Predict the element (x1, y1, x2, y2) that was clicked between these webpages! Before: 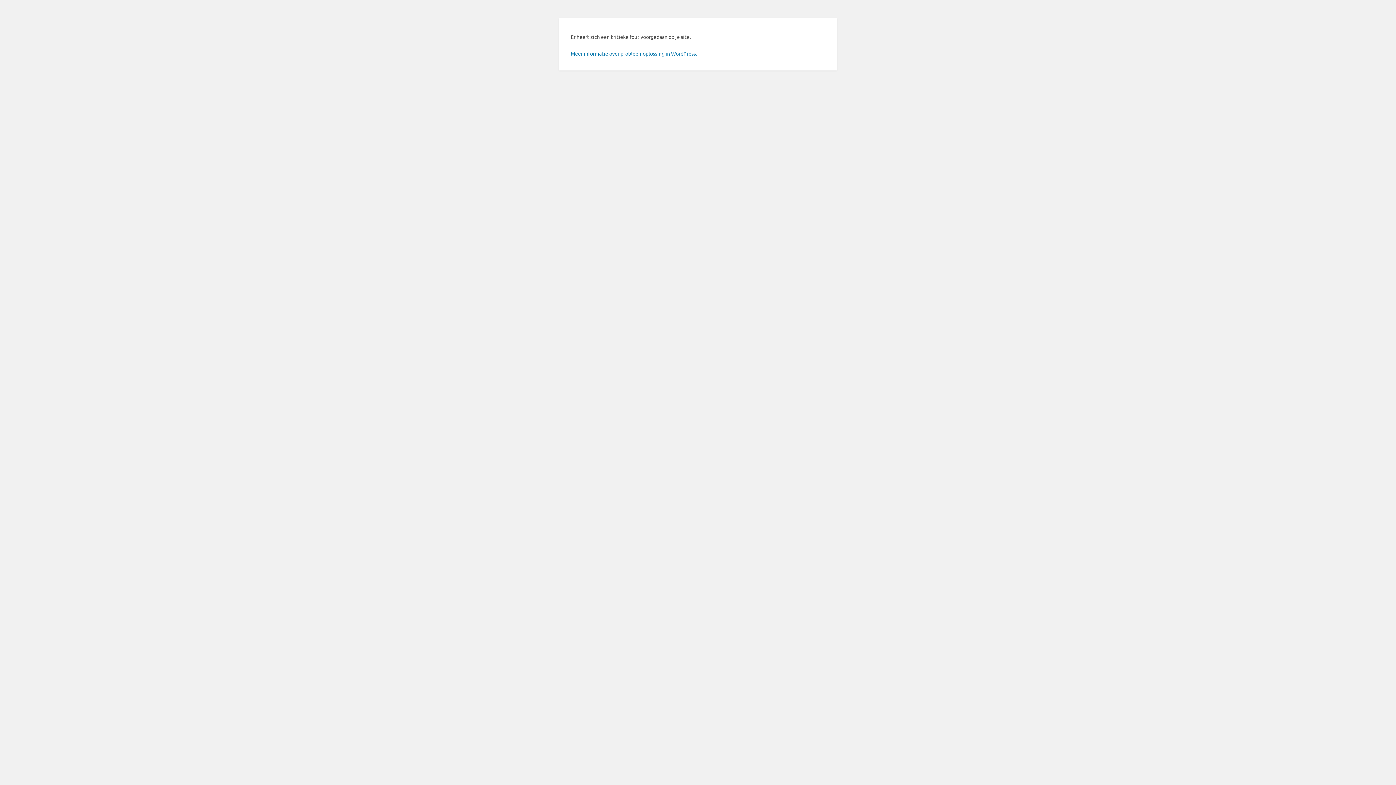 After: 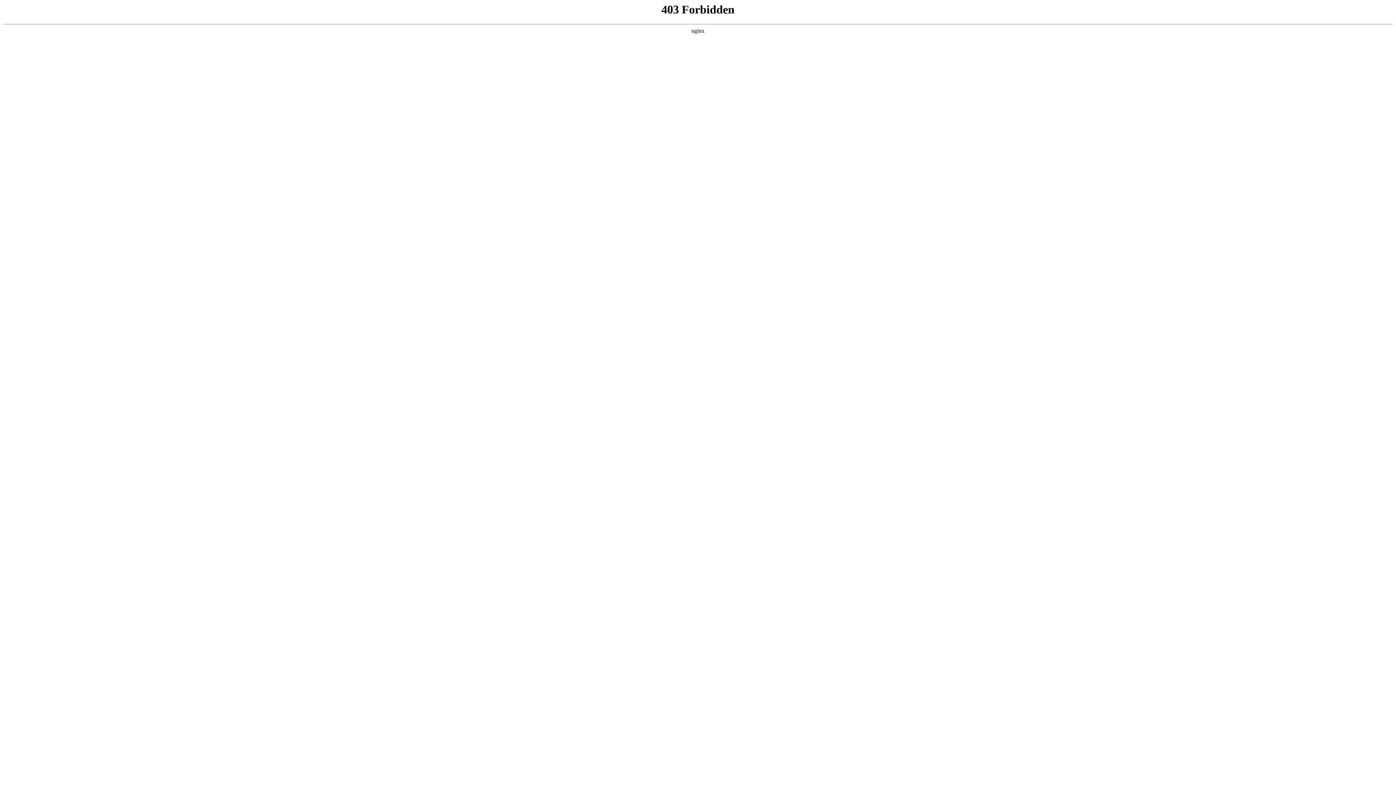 Action: bbox: (570, 50, 697, 56) label: Meer informatie over probleemoplossing in WordPress.